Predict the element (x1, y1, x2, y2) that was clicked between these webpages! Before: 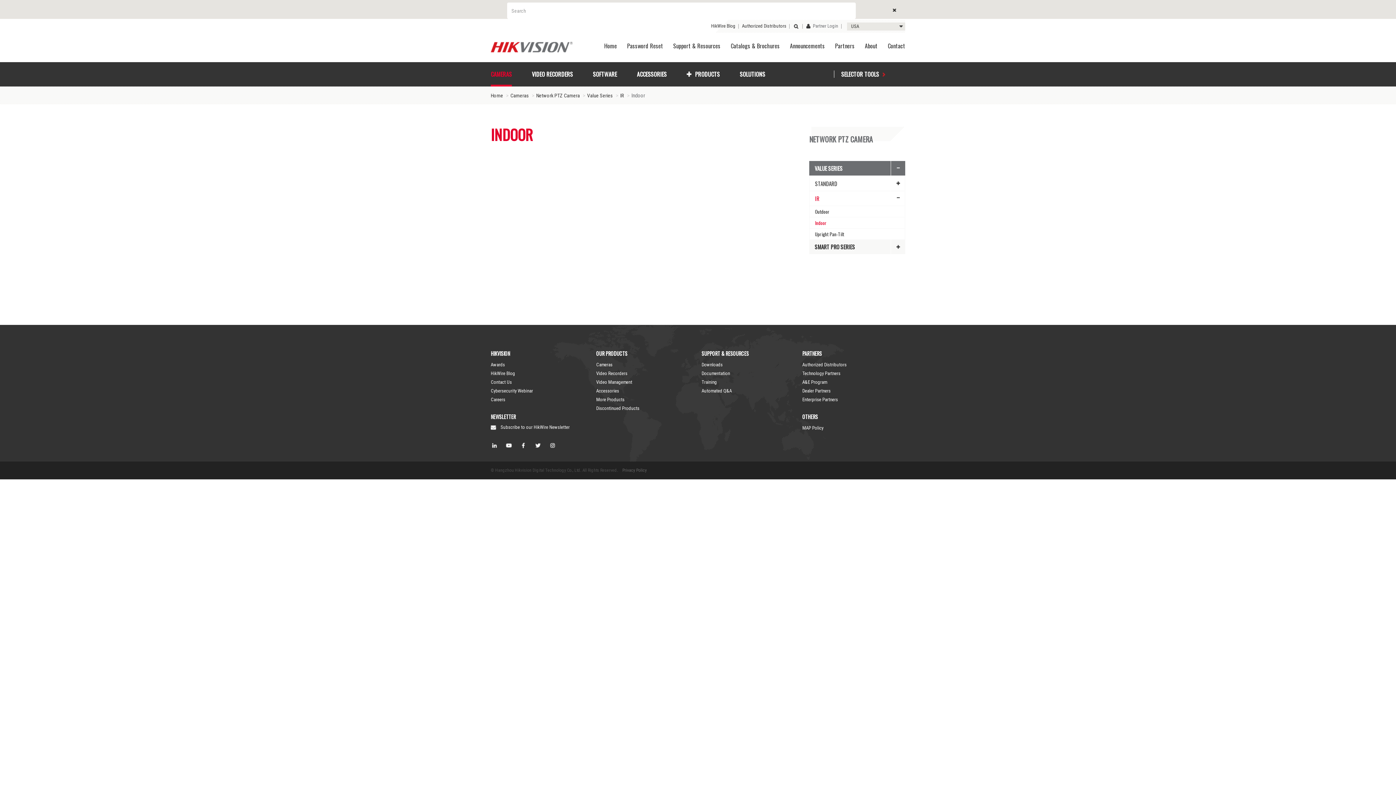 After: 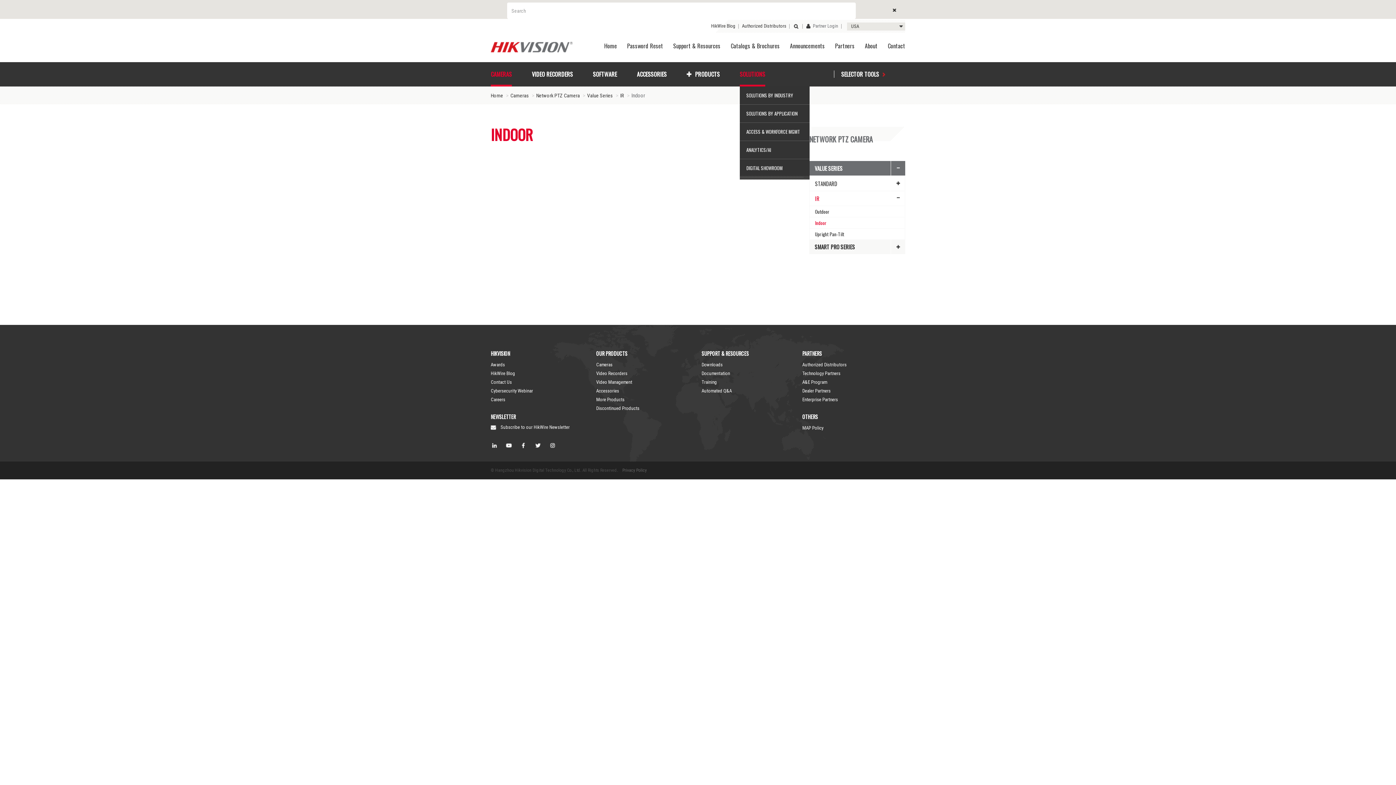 Action: bbox: (740, 62, 765, 86) label: SOLUTIONS